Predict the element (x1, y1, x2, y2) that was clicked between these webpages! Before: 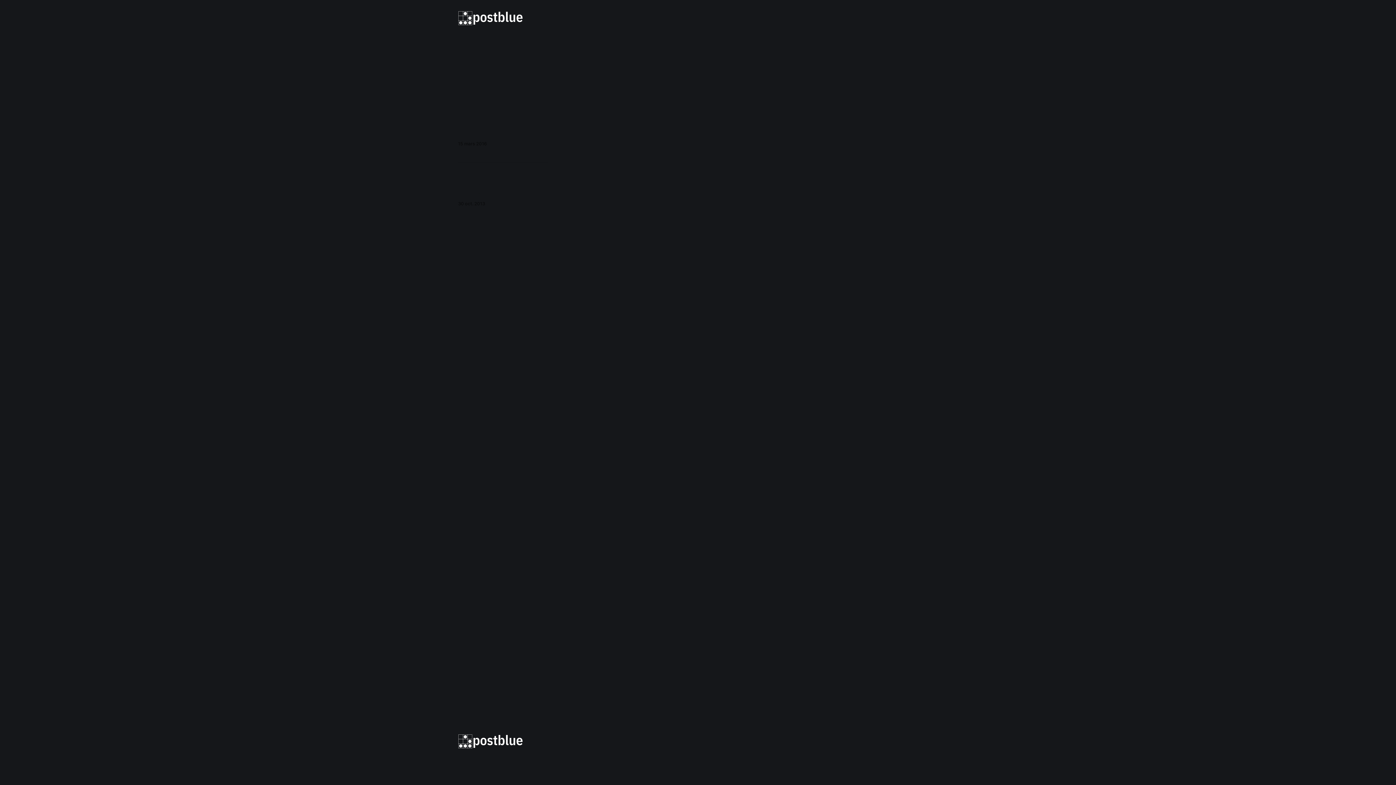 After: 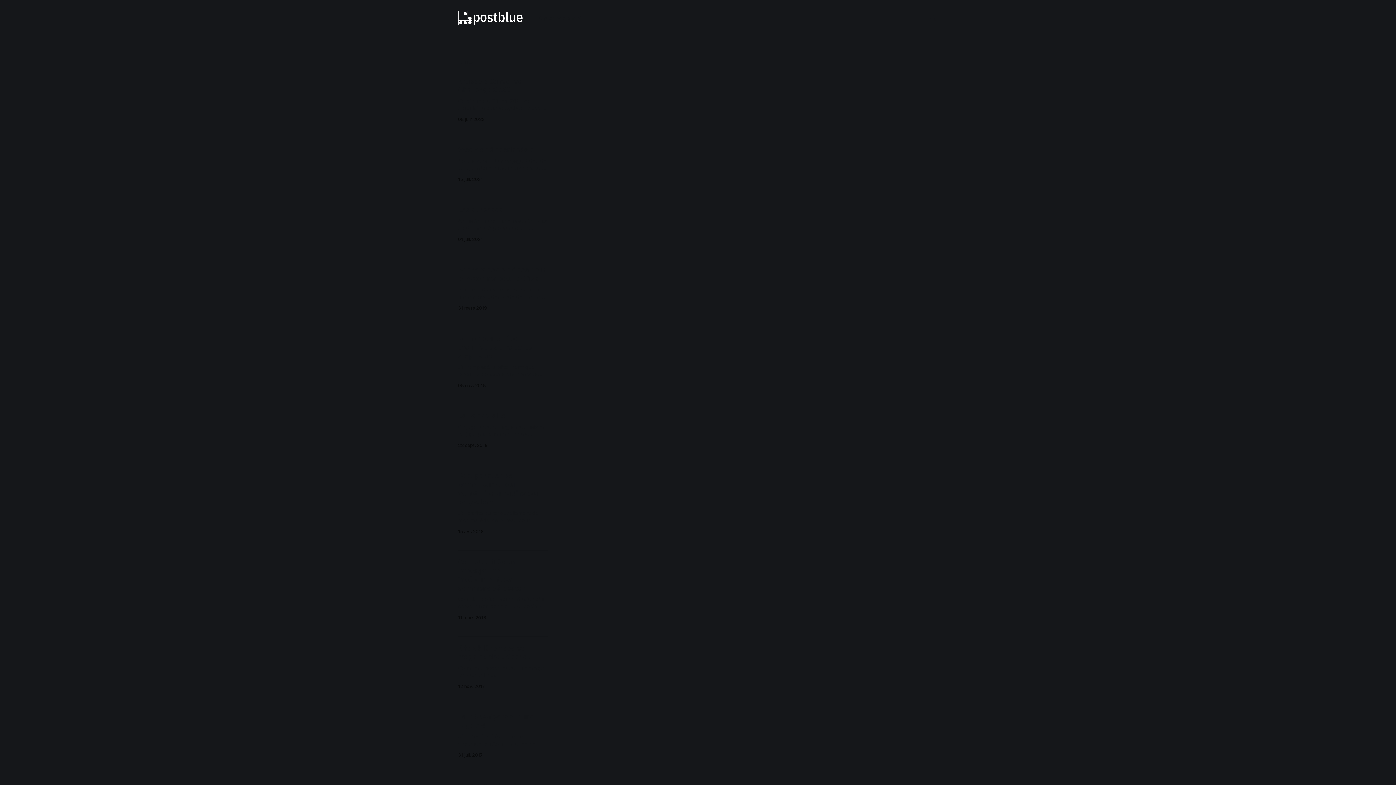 Action: bbox: (458, 10, 523, 25)